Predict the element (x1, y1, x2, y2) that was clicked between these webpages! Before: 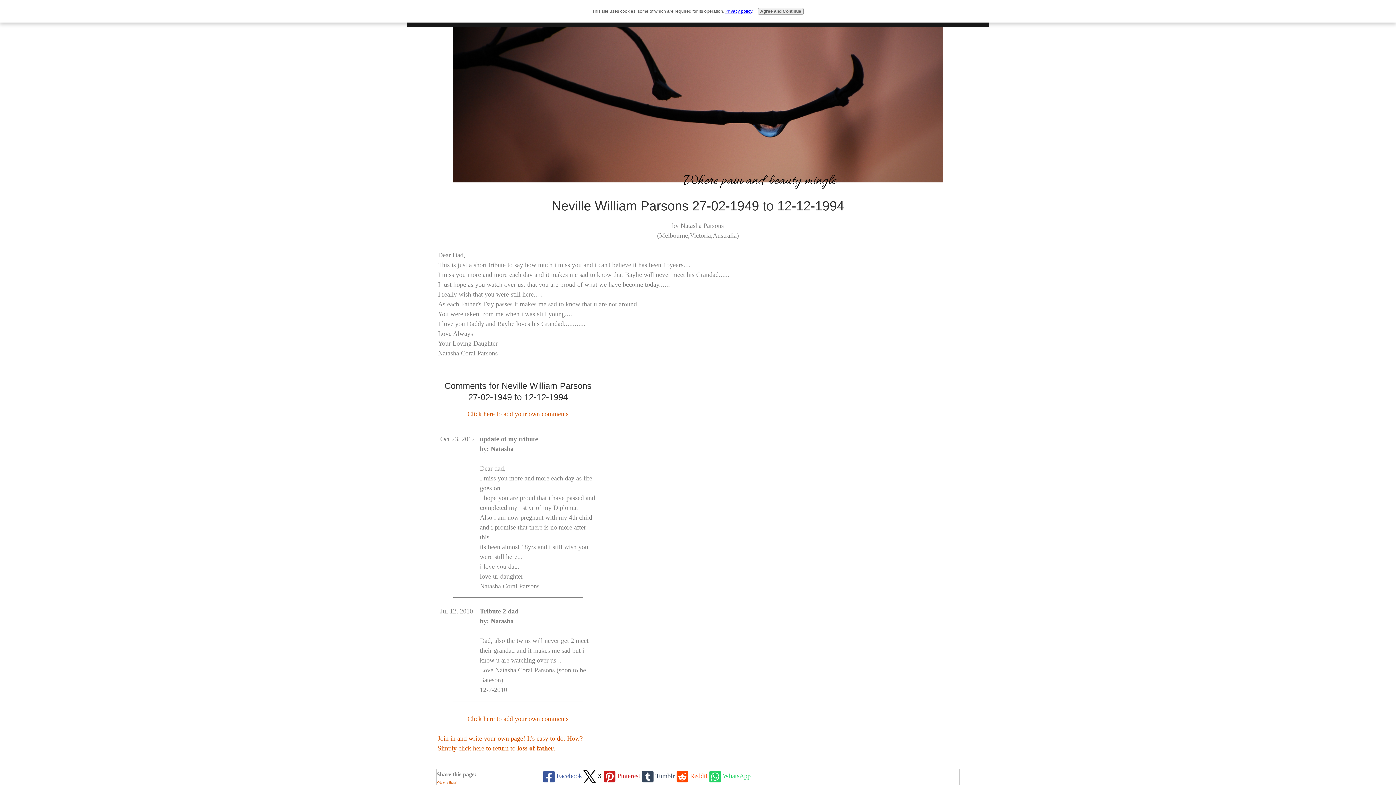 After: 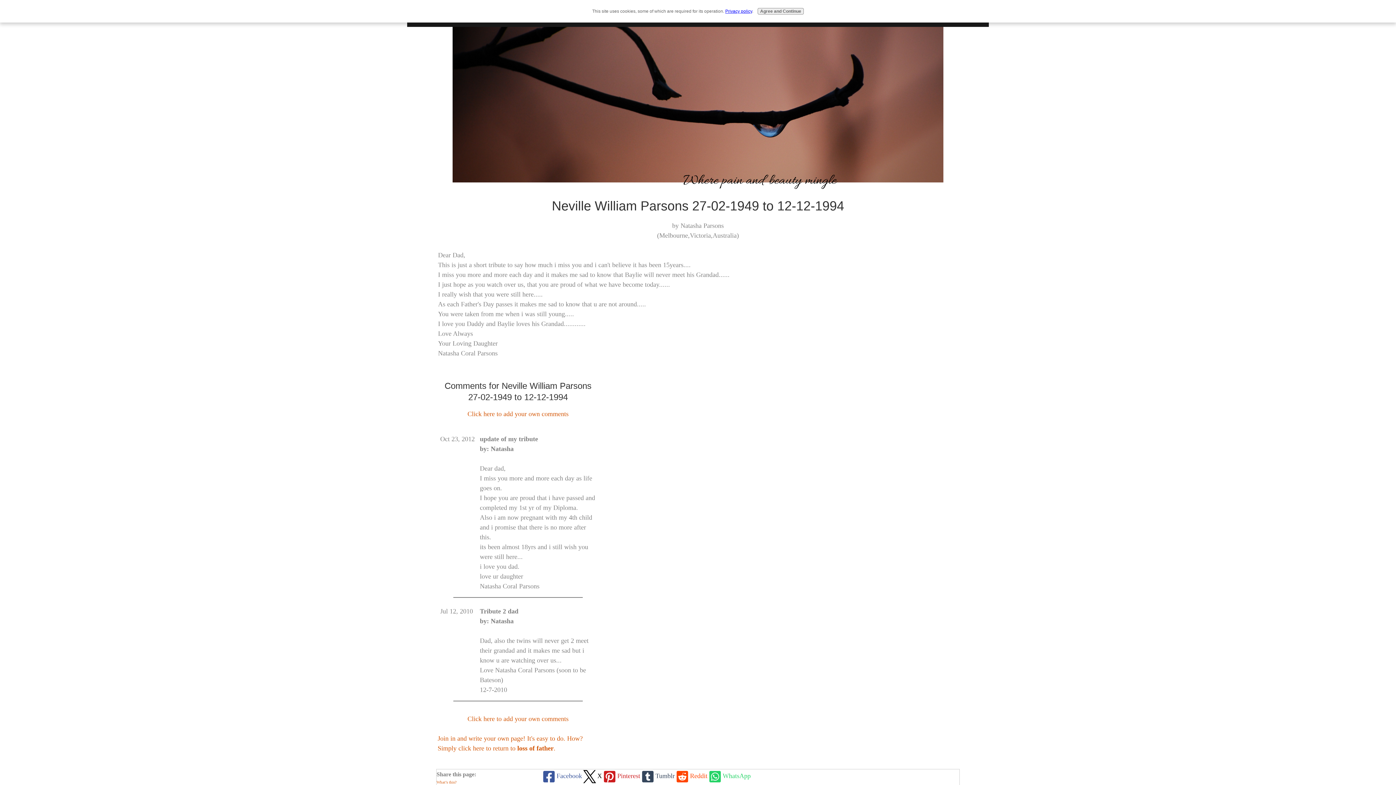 Action: label: X bbox: (582, 769, 602, 783)